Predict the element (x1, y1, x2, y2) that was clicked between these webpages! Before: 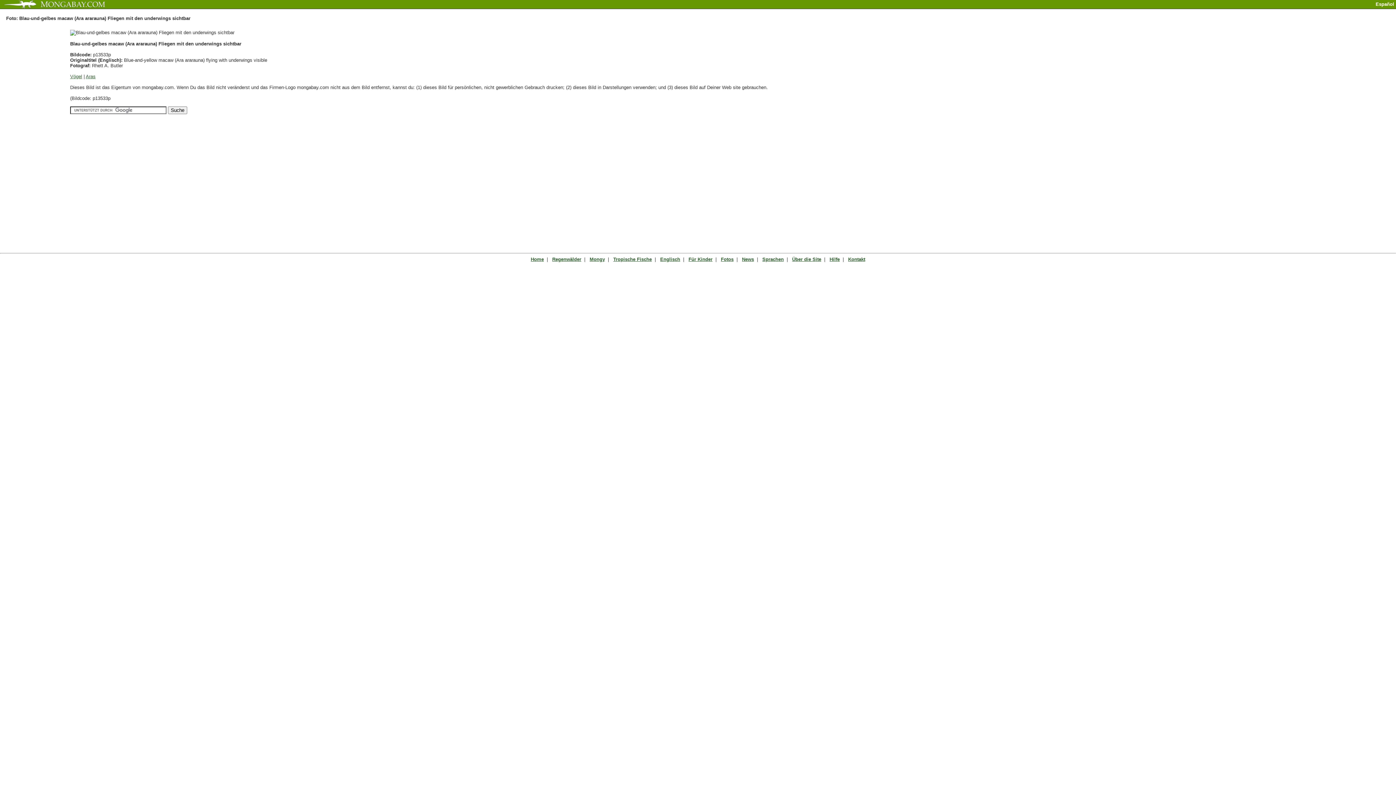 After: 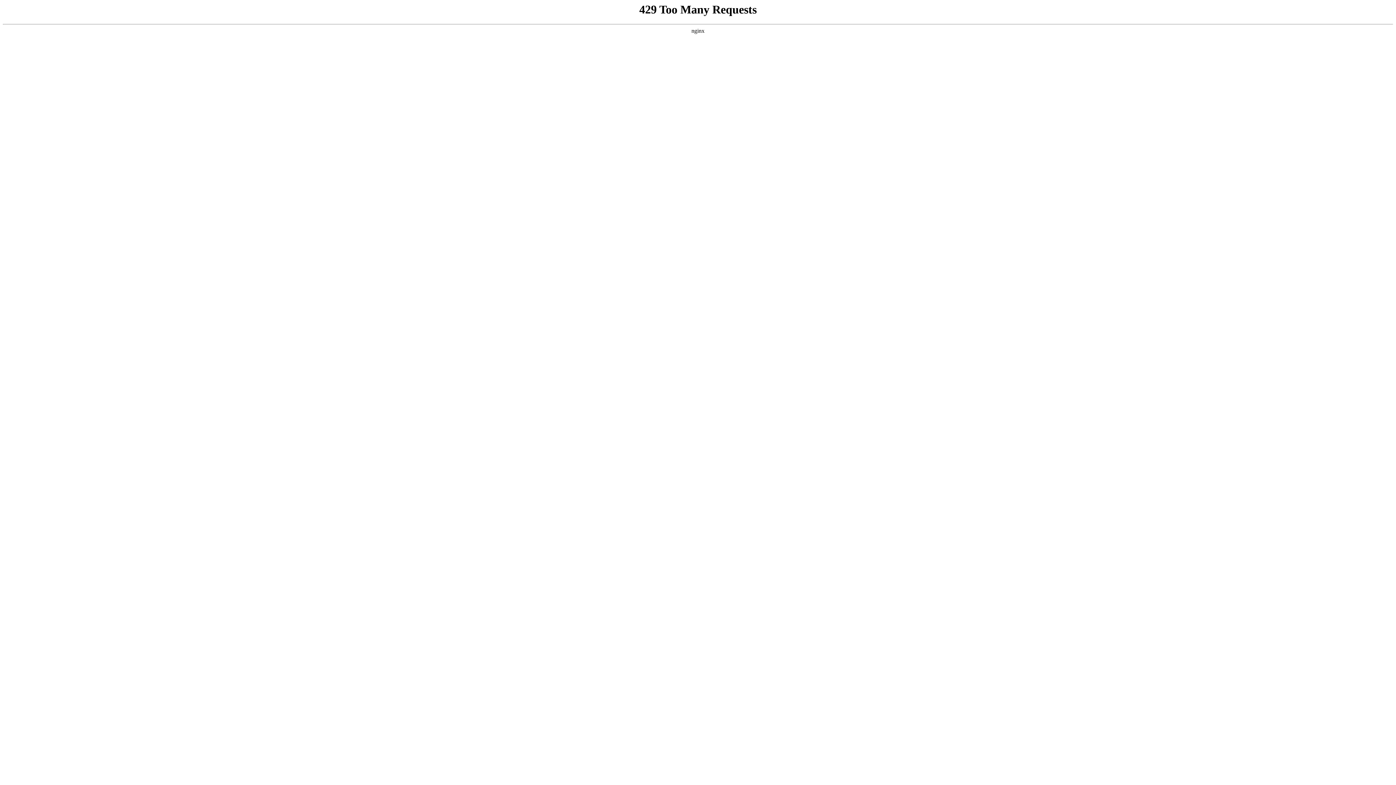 Action: label: Rhett Butler bbox: (694, 268, 714, 272)